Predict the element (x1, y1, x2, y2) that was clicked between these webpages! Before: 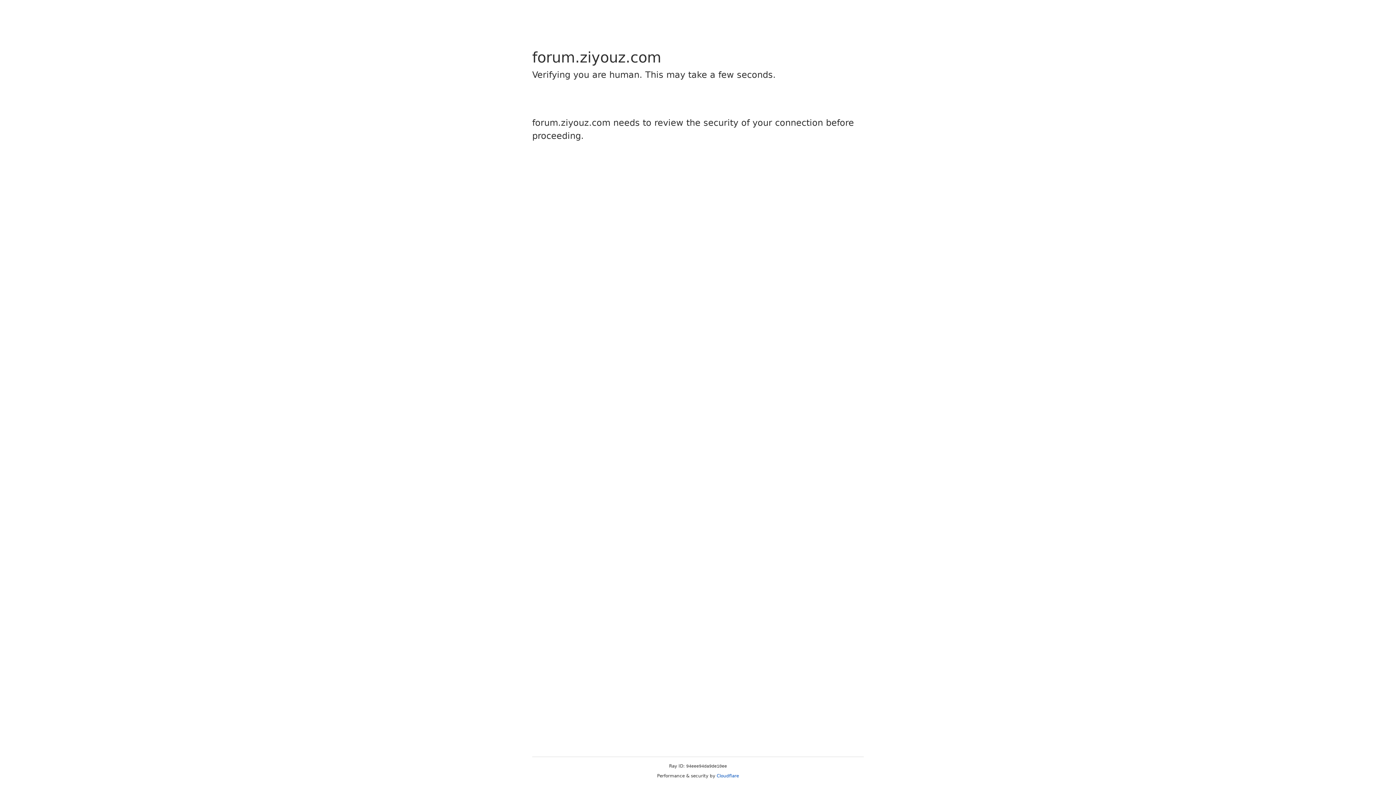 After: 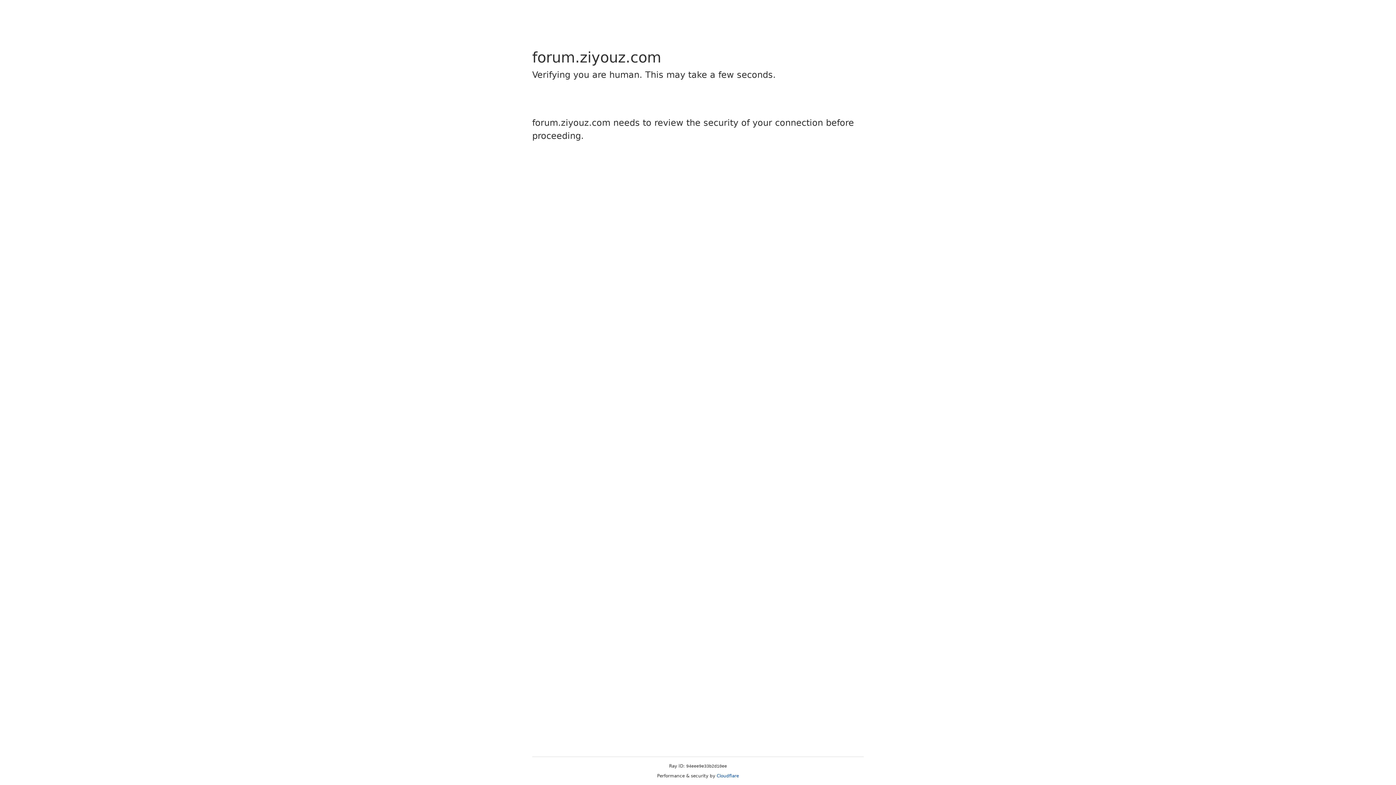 Action: label: Cloudflare bbox: (716, 773, 739, 778)